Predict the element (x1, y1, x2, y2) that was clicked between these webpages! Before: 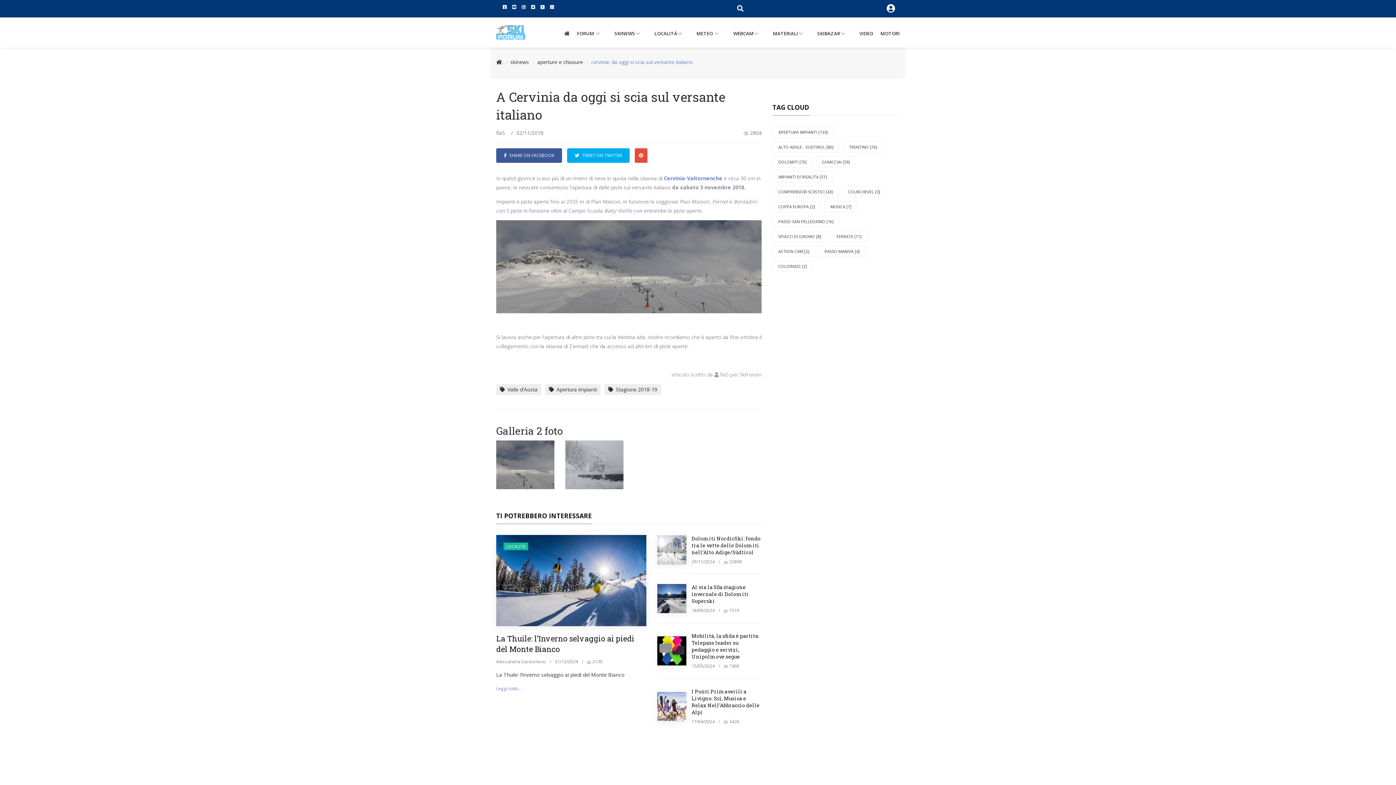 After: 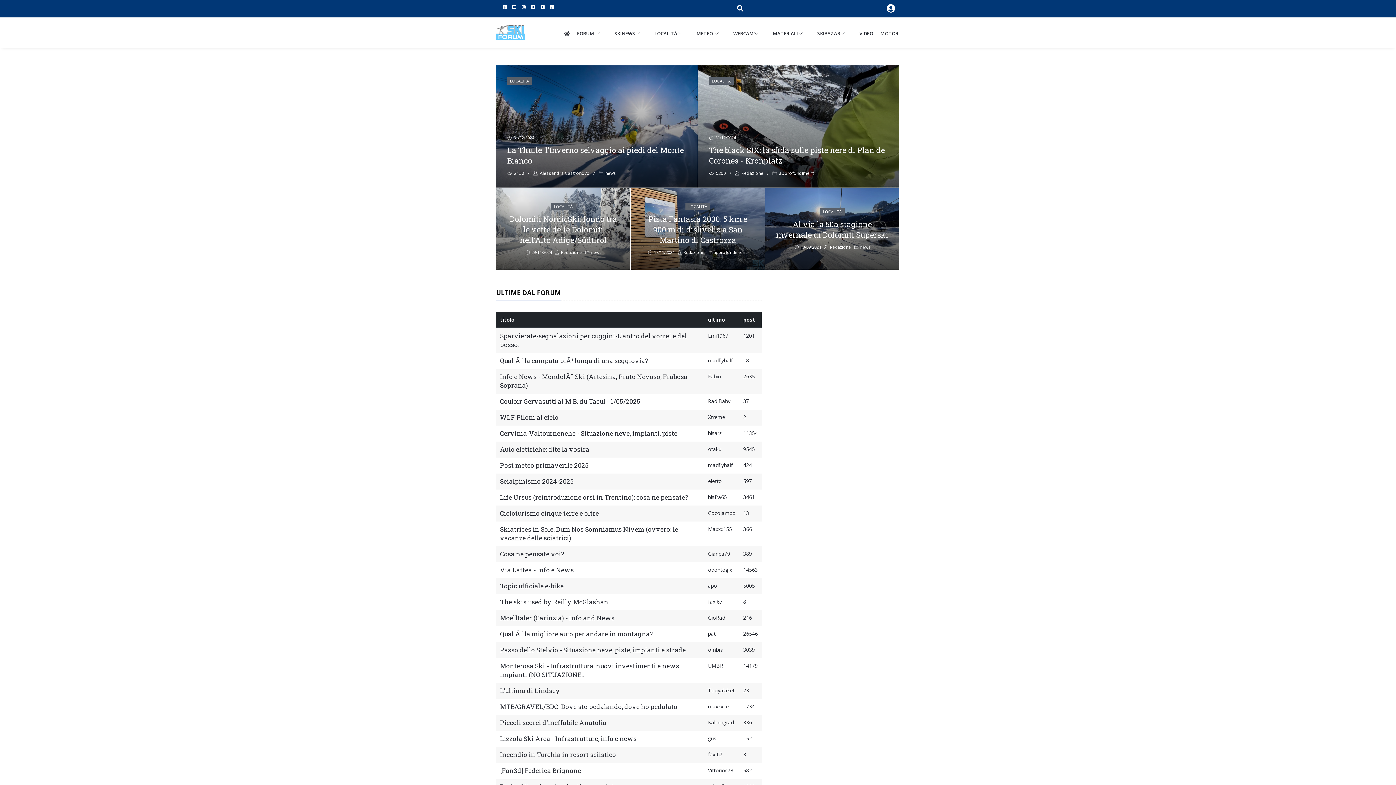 Action: bbox: (496, 58, 502, 65)